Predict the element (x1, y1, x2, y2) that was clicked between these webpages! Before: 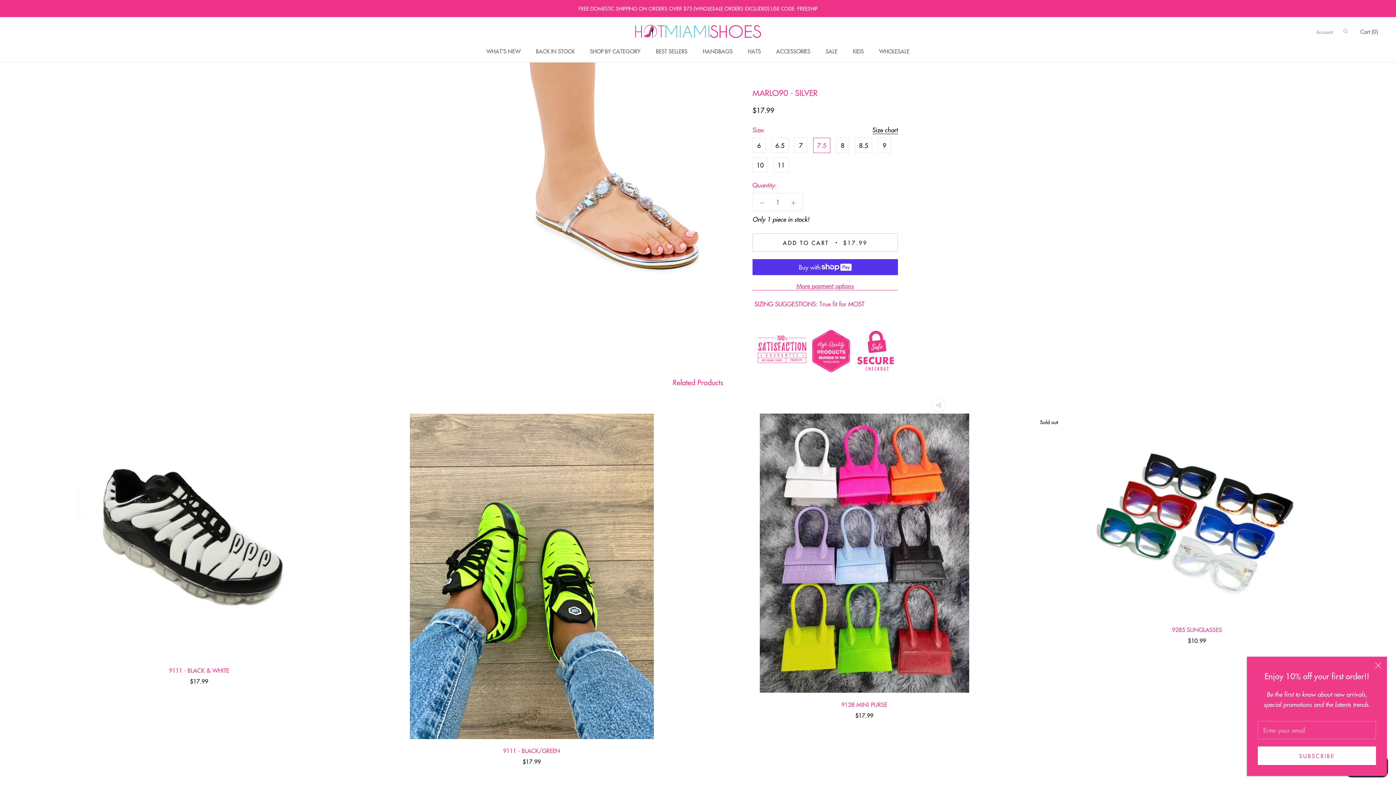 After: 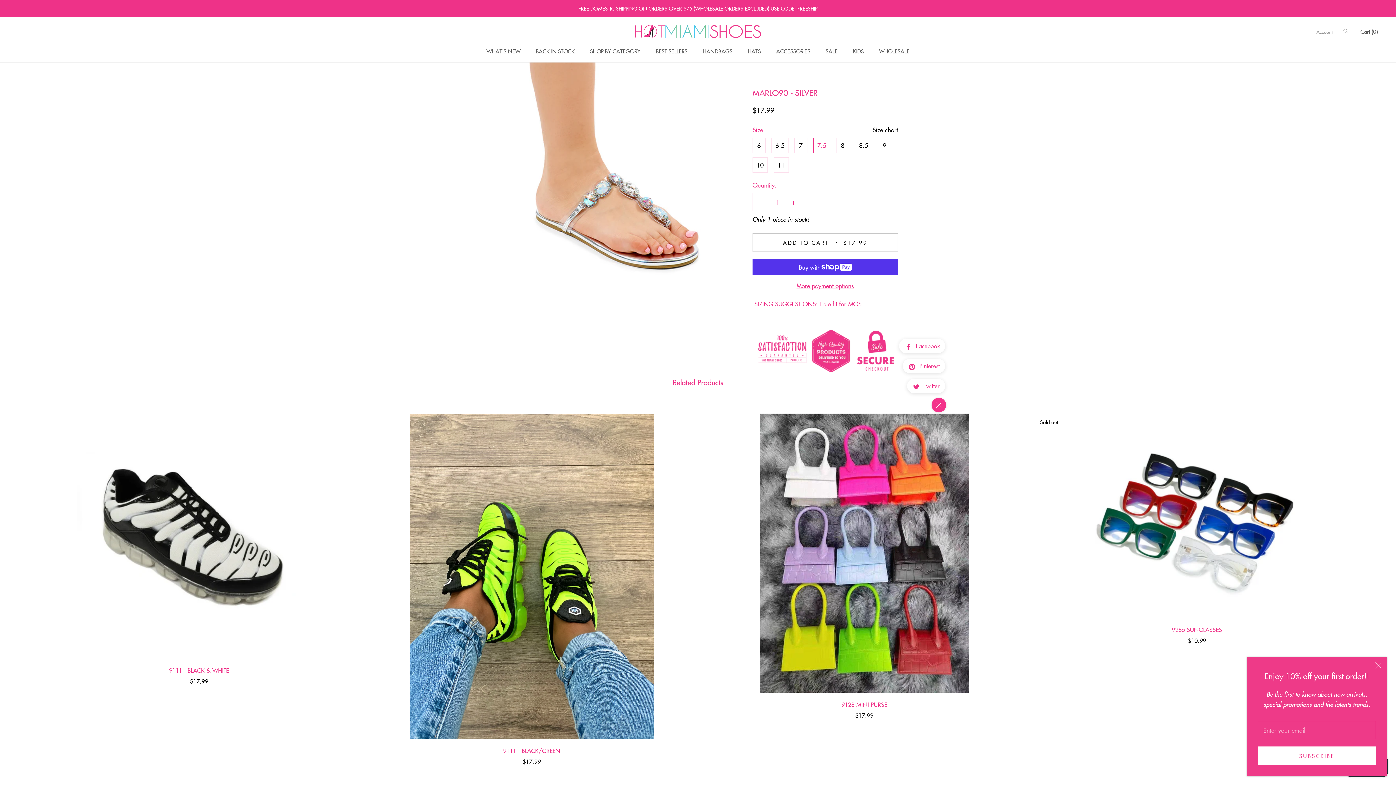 Action: bbox: (932, 399, 945, 411)